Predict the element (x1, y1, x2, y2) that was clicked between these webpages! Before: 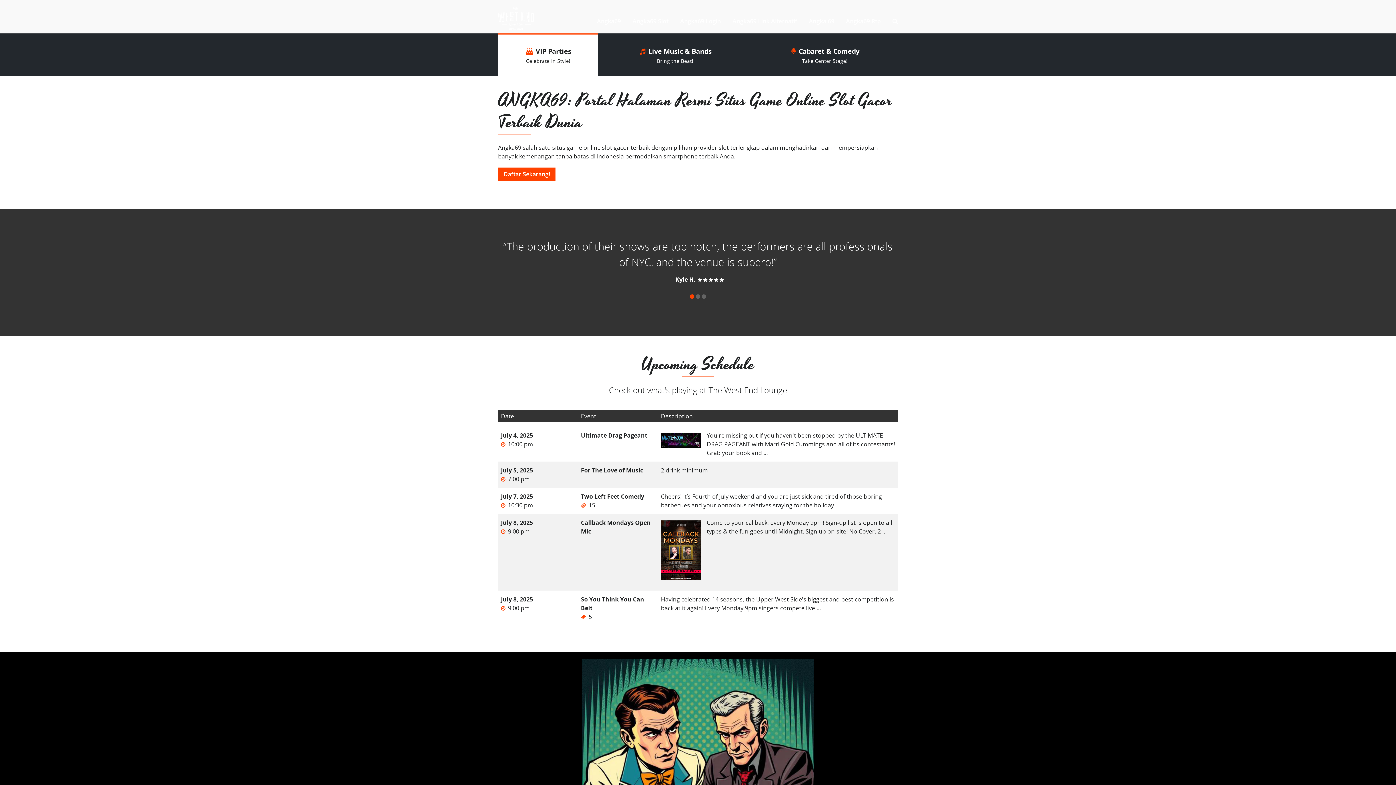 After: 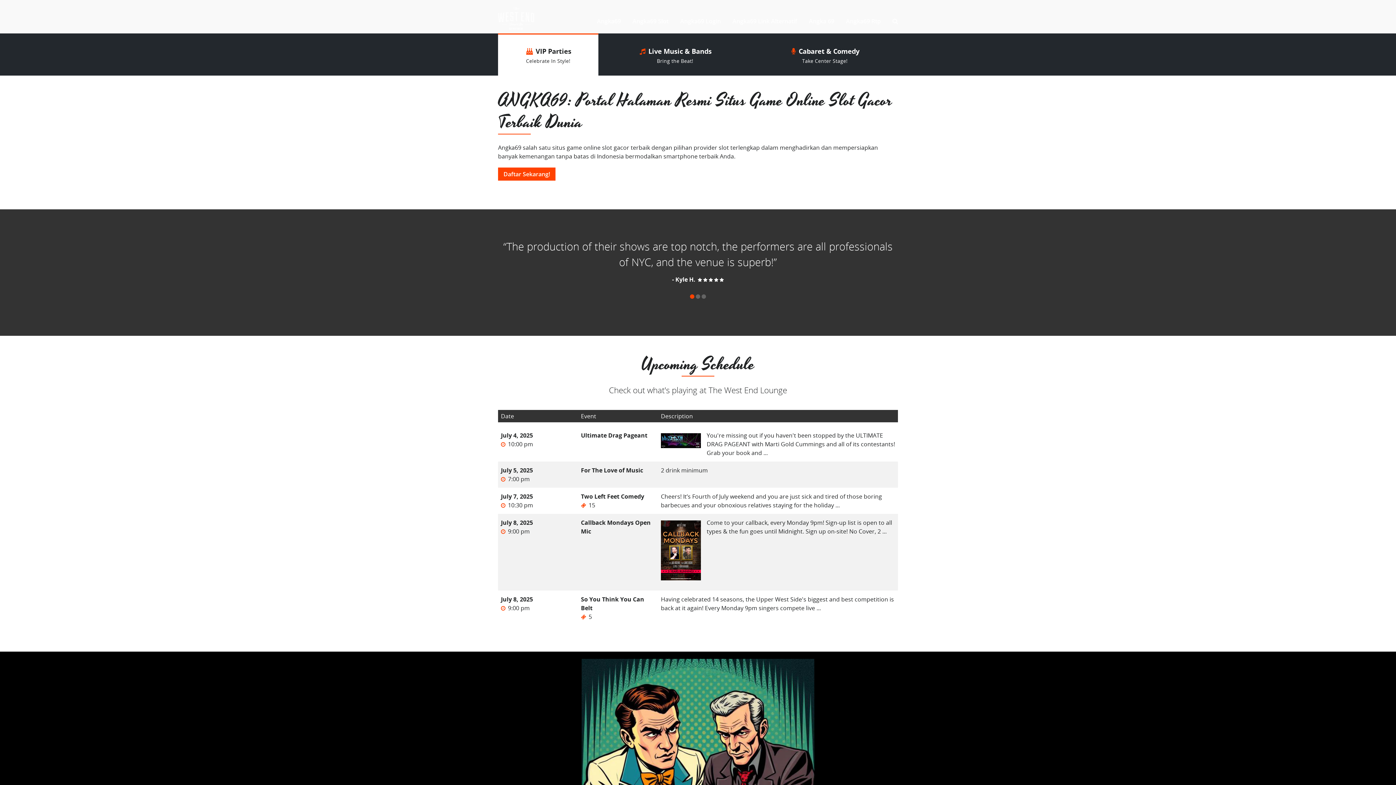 Action: label: Angka69 Slot bbox: (631, 14, 670, 27)